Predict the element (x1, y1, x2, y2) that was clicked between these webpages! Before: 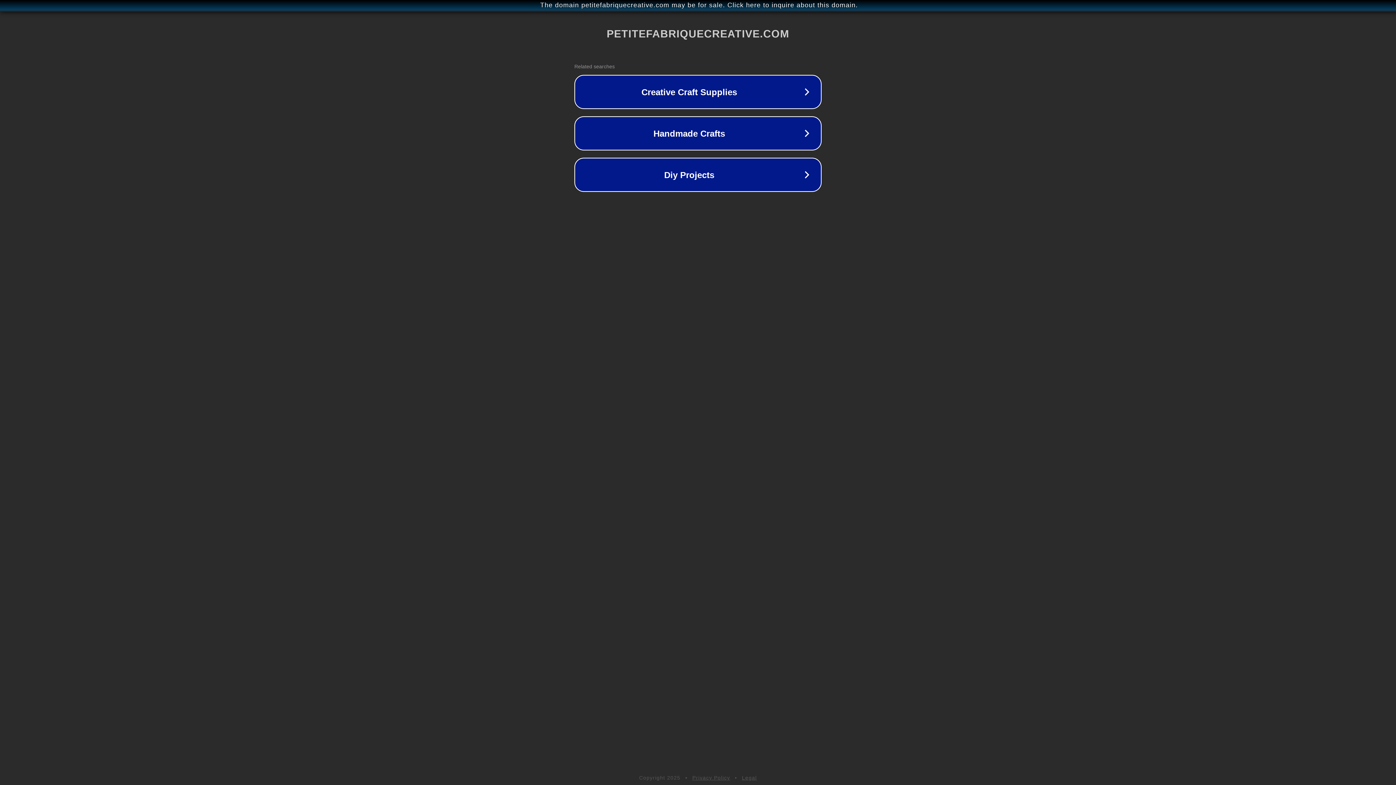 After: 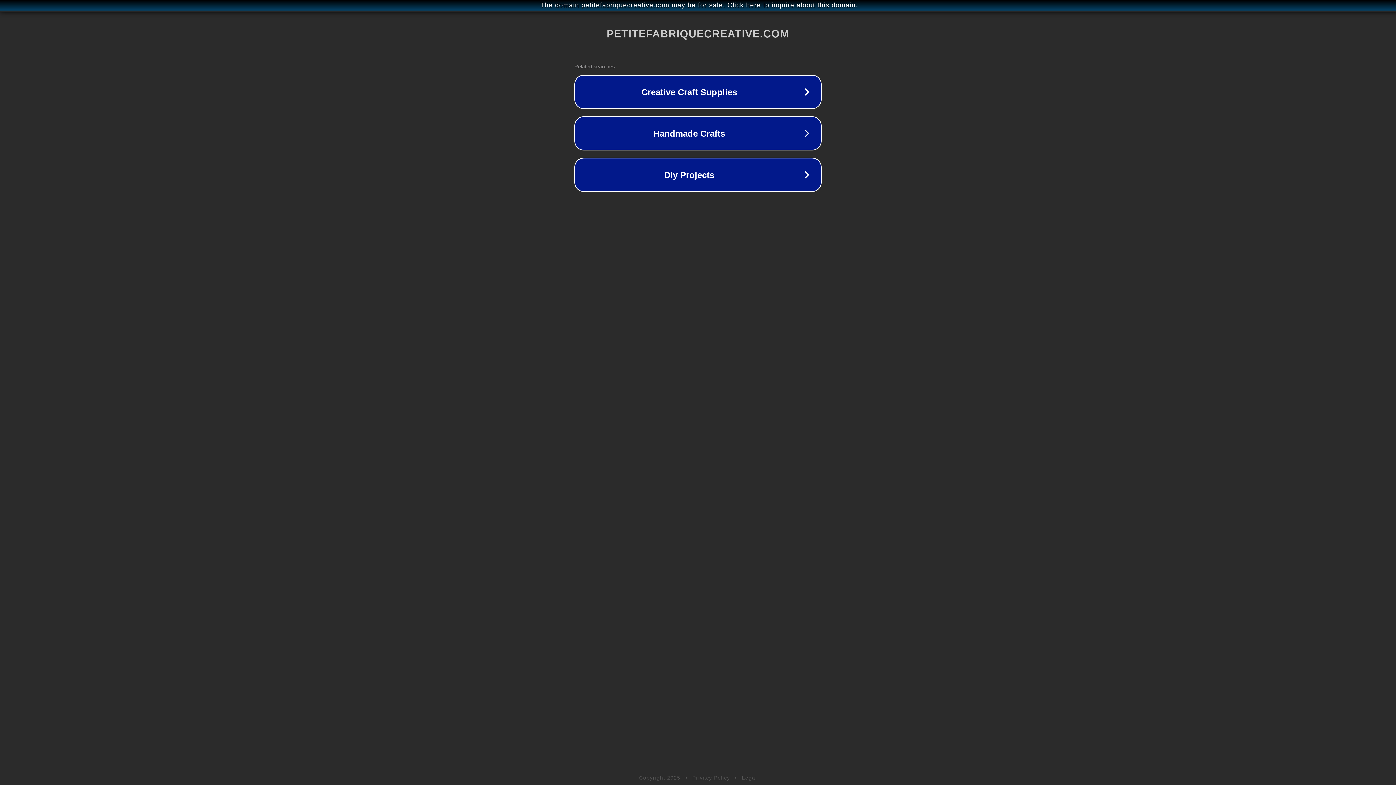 Action: bbox: (692, 775, 730, 781) label: Privacy Policy